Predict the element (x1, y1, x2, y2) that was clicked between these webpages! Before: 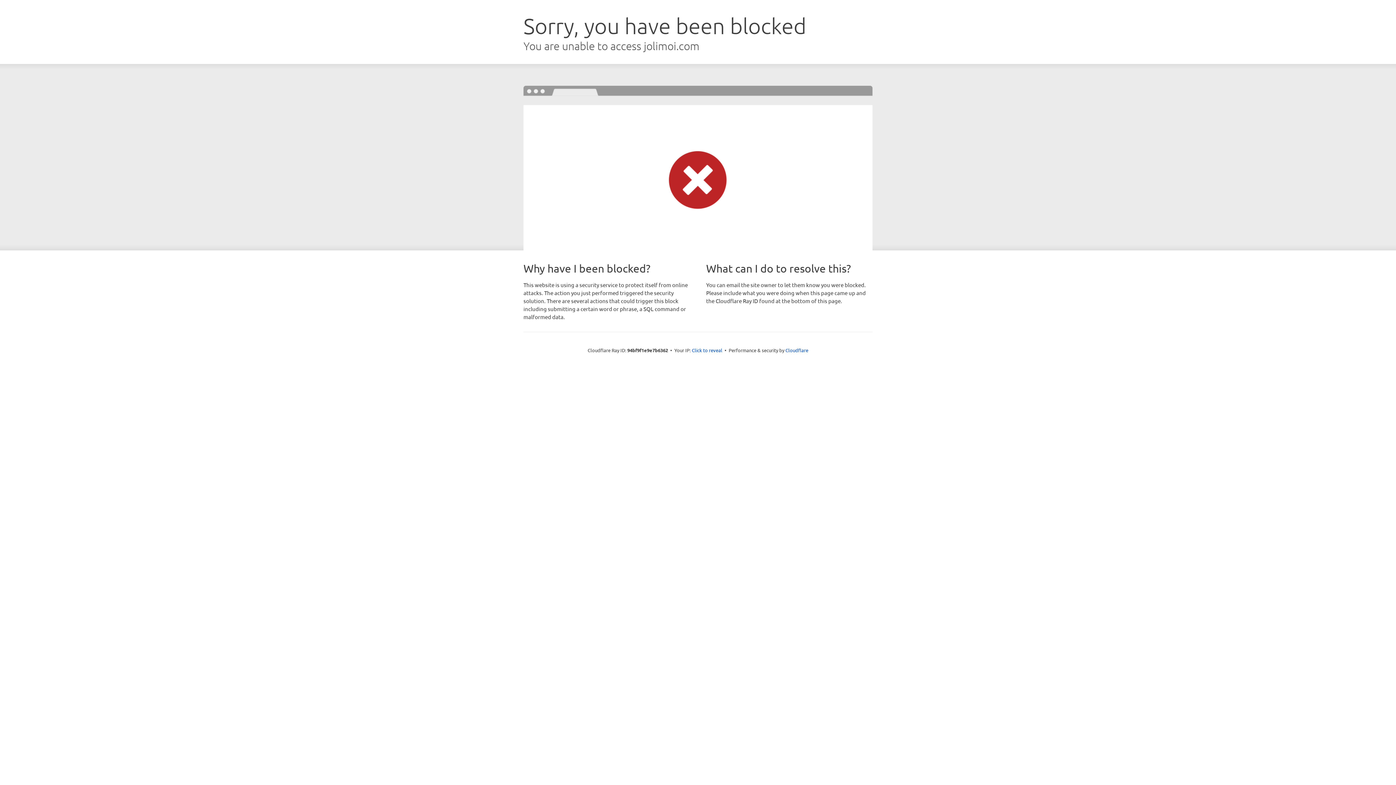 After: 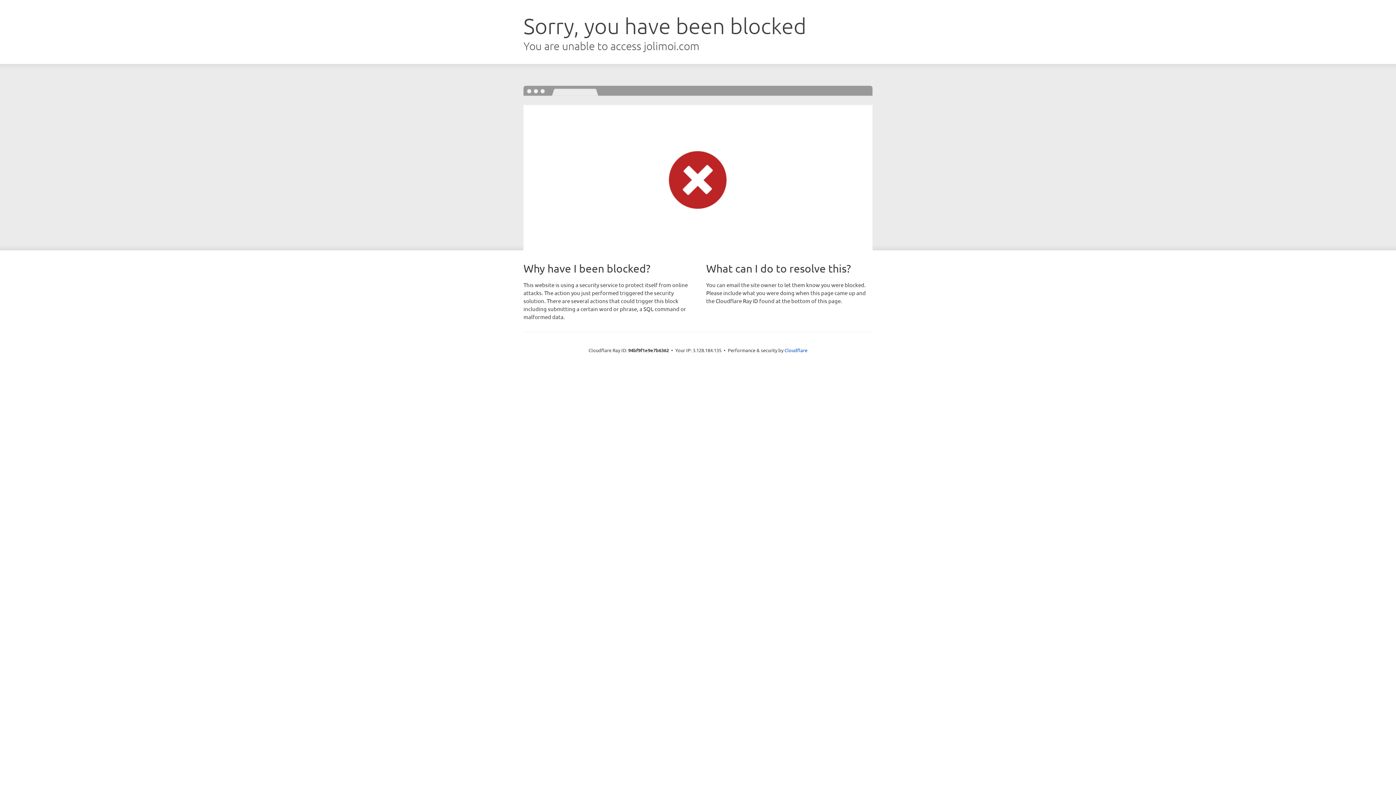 Action: label: Click to reveal bbox: (692, 346, 722, 353)